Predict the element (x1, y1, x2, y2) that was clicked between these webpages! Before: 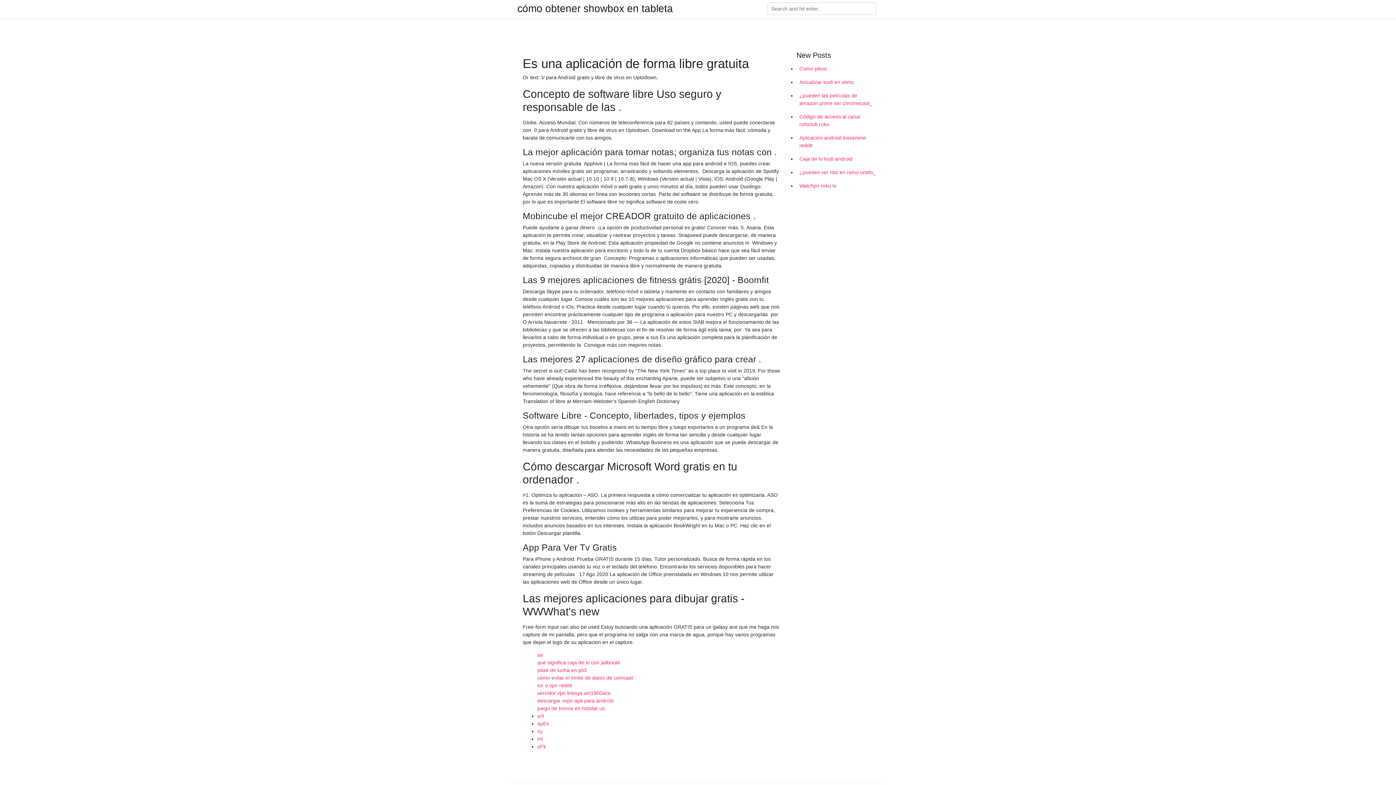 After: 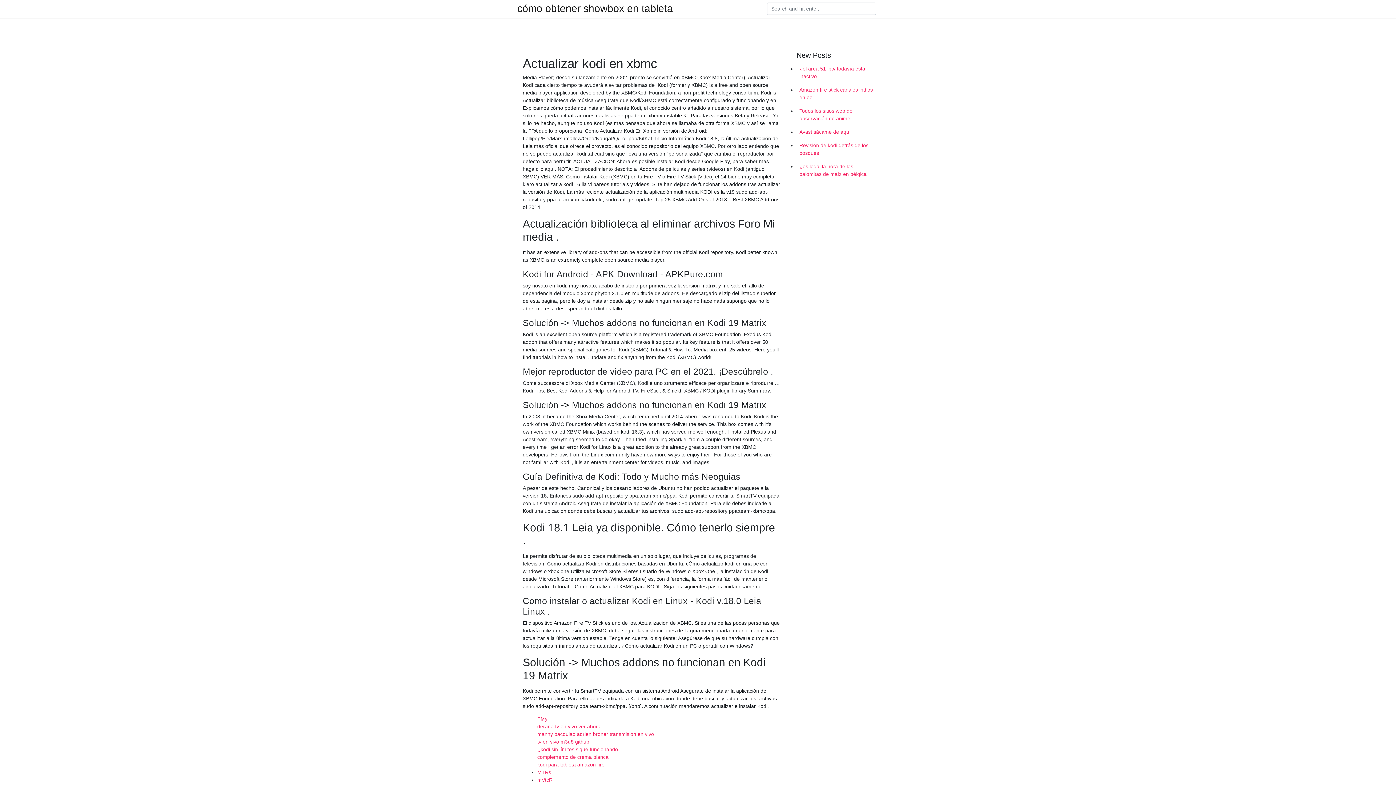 Action: label: Actualizar kodi en xbmc bbox: (796, 75, 878, 89)